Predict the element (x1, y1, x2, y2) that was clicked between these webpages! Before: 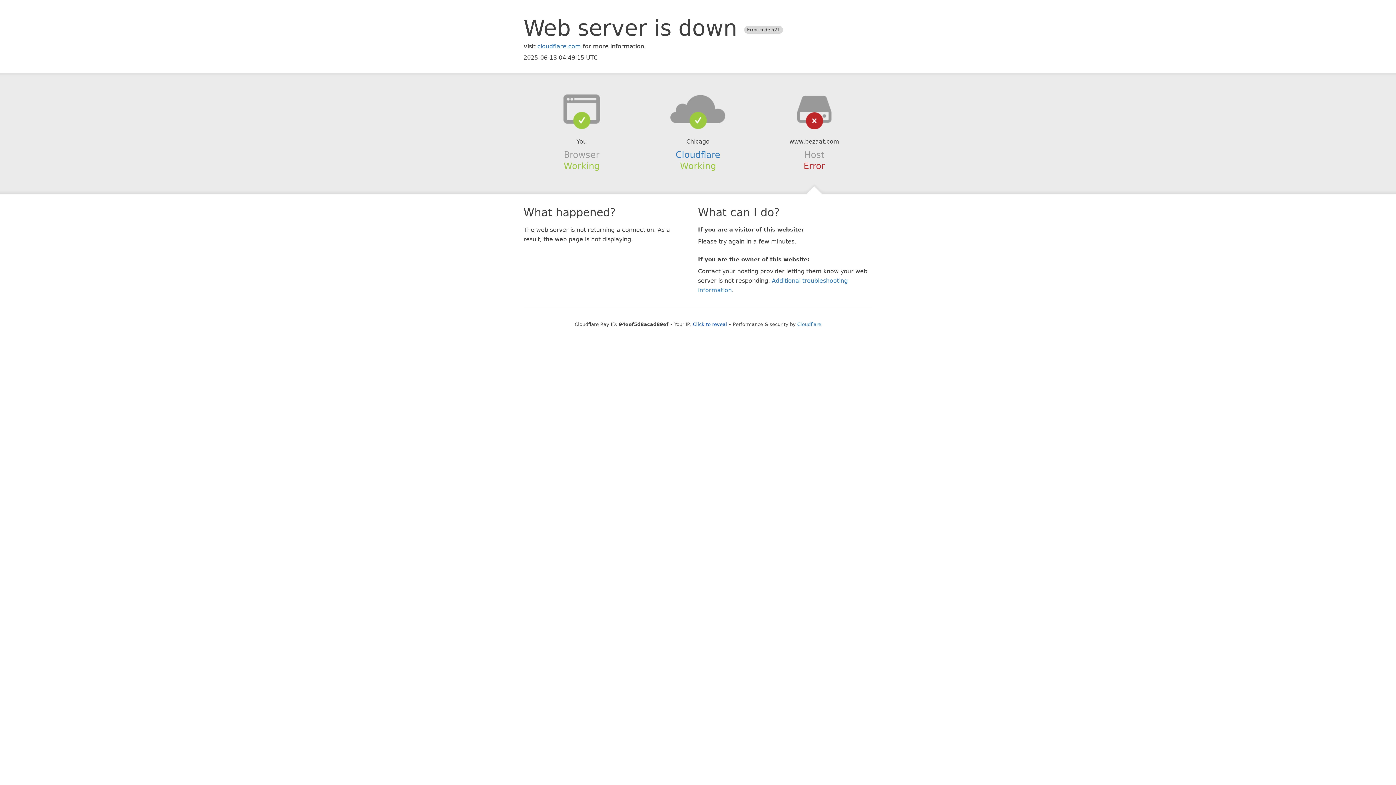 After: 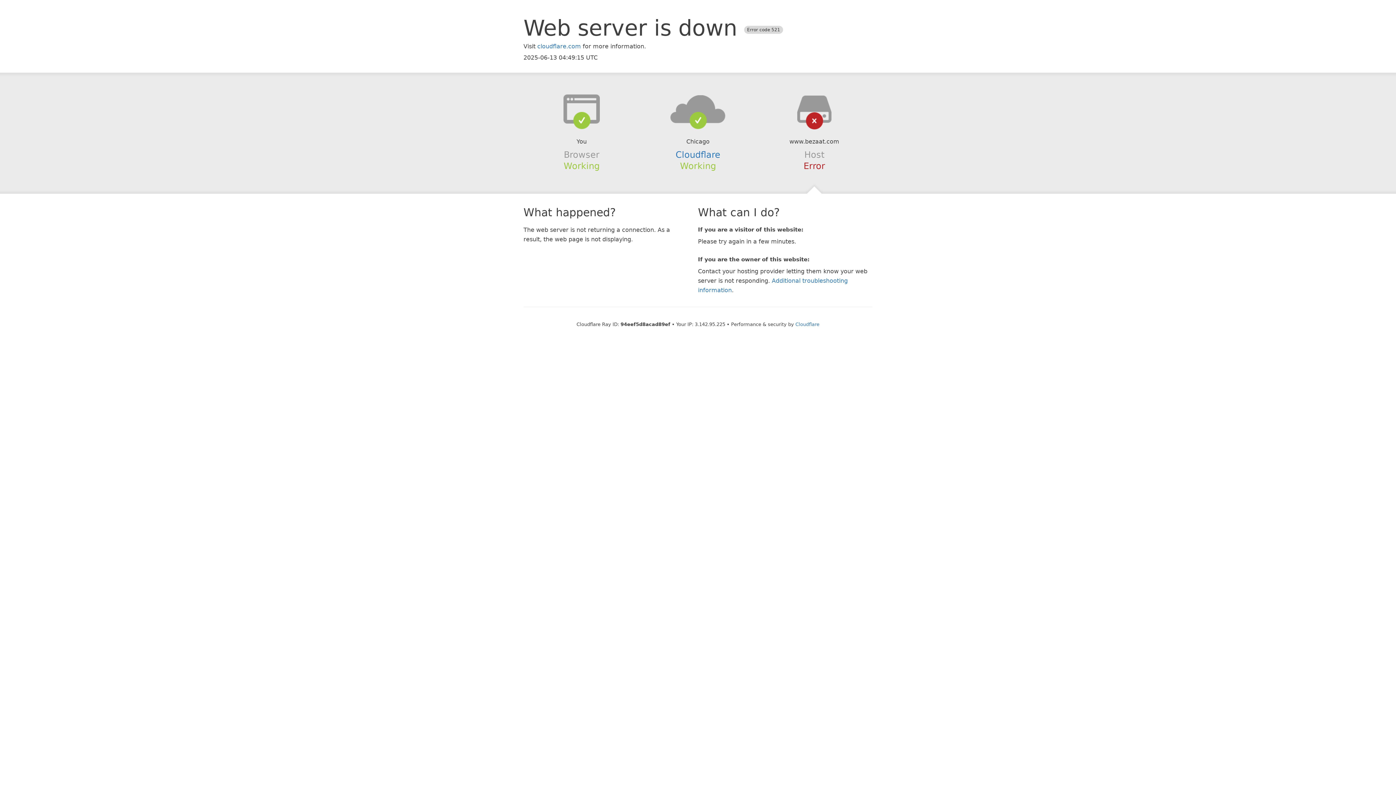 Action: label: Click to reveal bbox: (693, 321, 727, 327)